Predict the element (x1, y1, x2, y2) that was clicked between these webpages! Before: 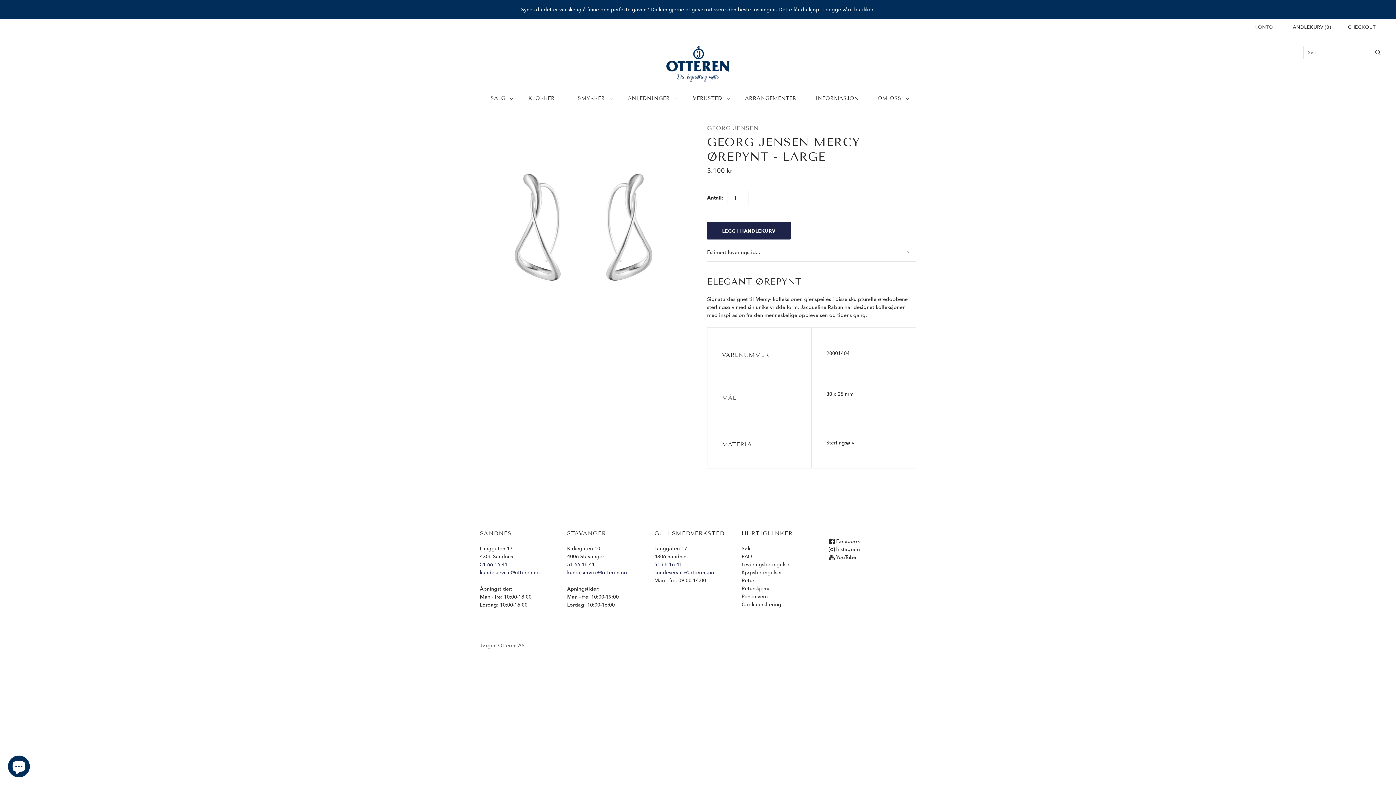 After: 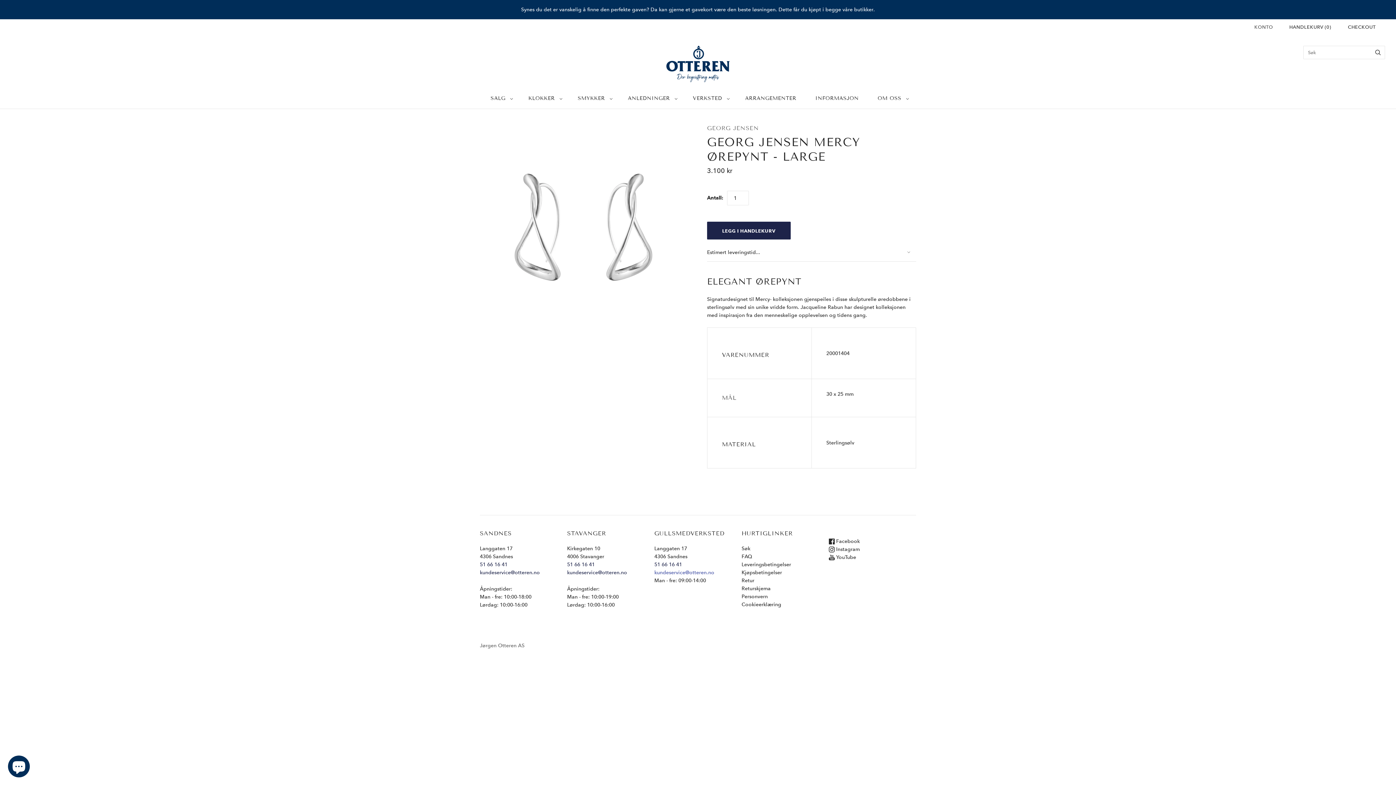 Action: bbox: (654, 569, 714, 576) label: kundeservice@otteren.no
